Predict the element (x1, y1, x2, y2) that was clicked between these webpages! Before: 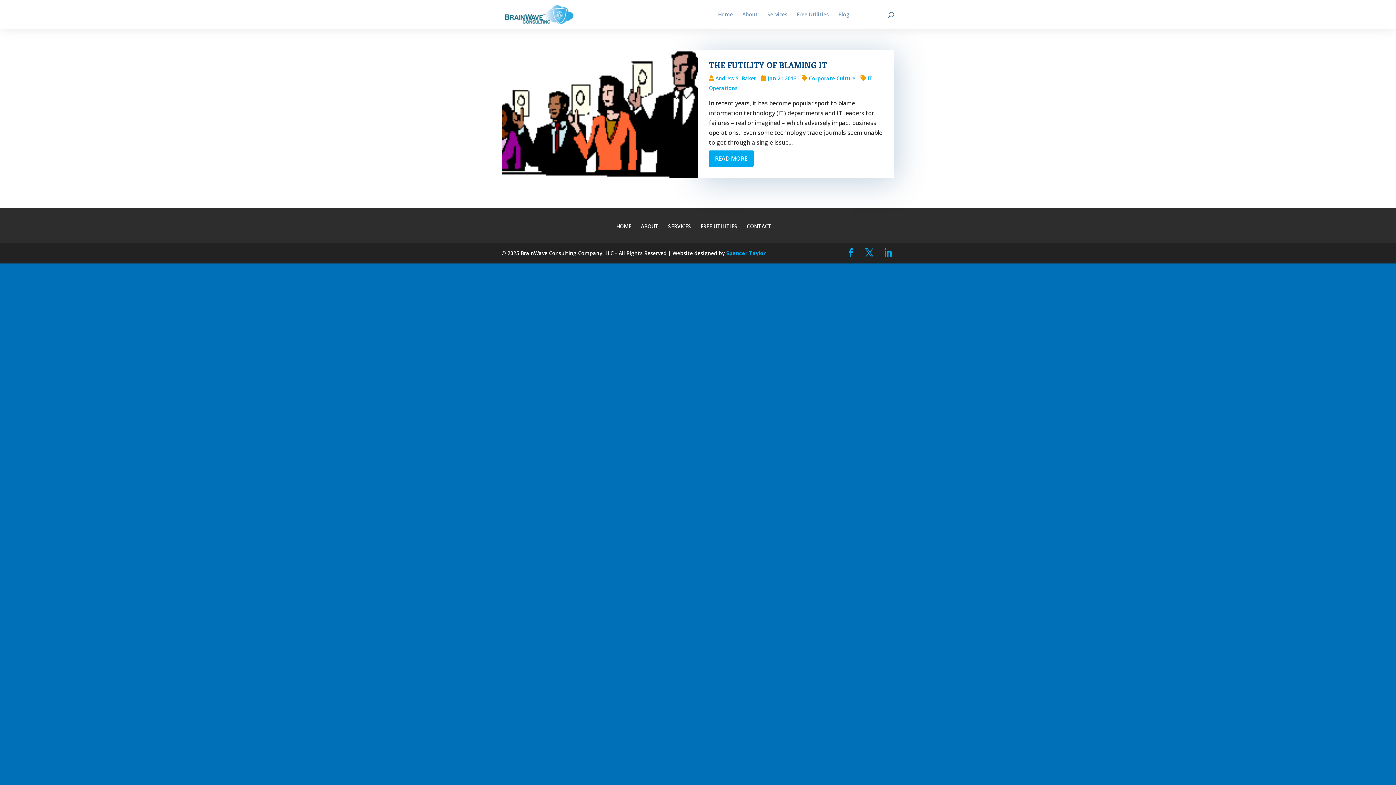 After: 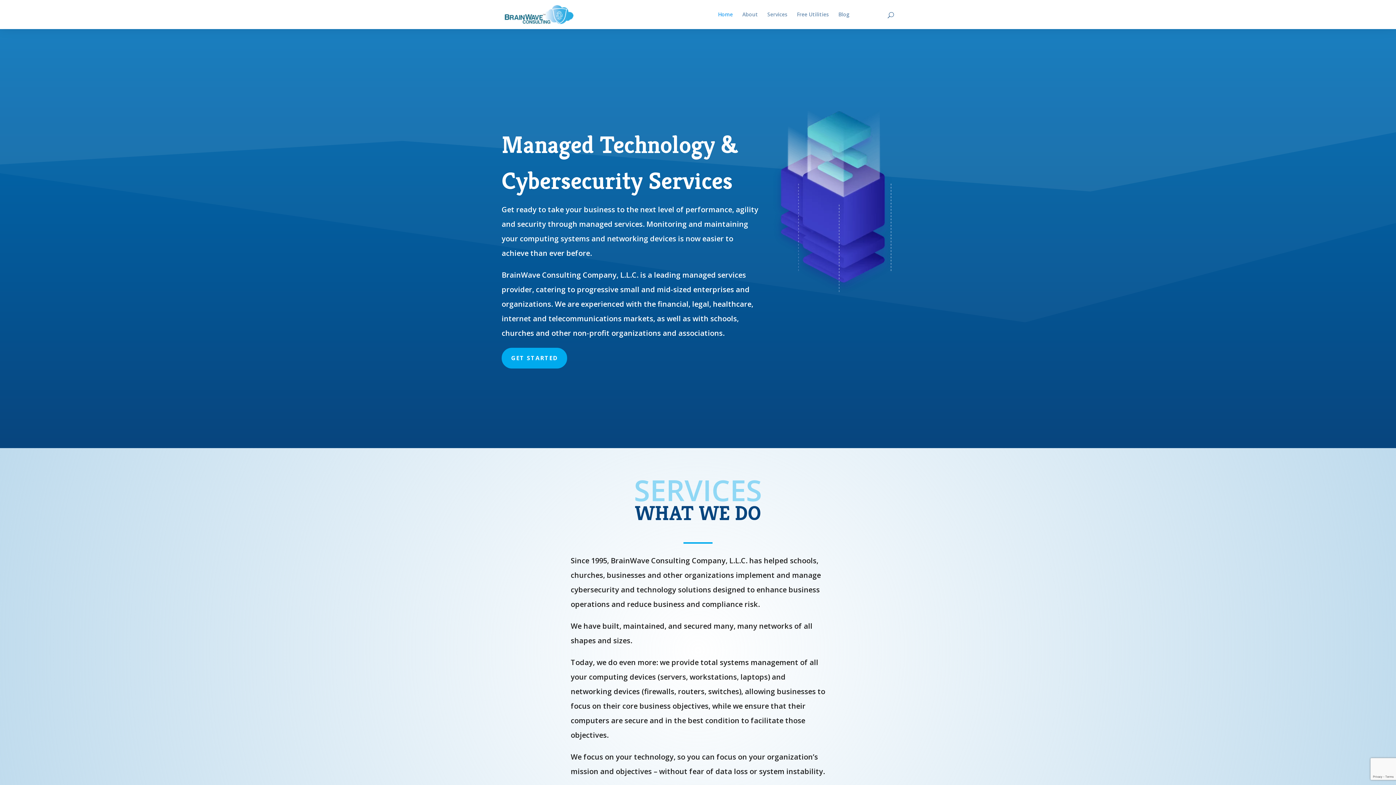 Action: bbox: (503, 9, 574, 17)